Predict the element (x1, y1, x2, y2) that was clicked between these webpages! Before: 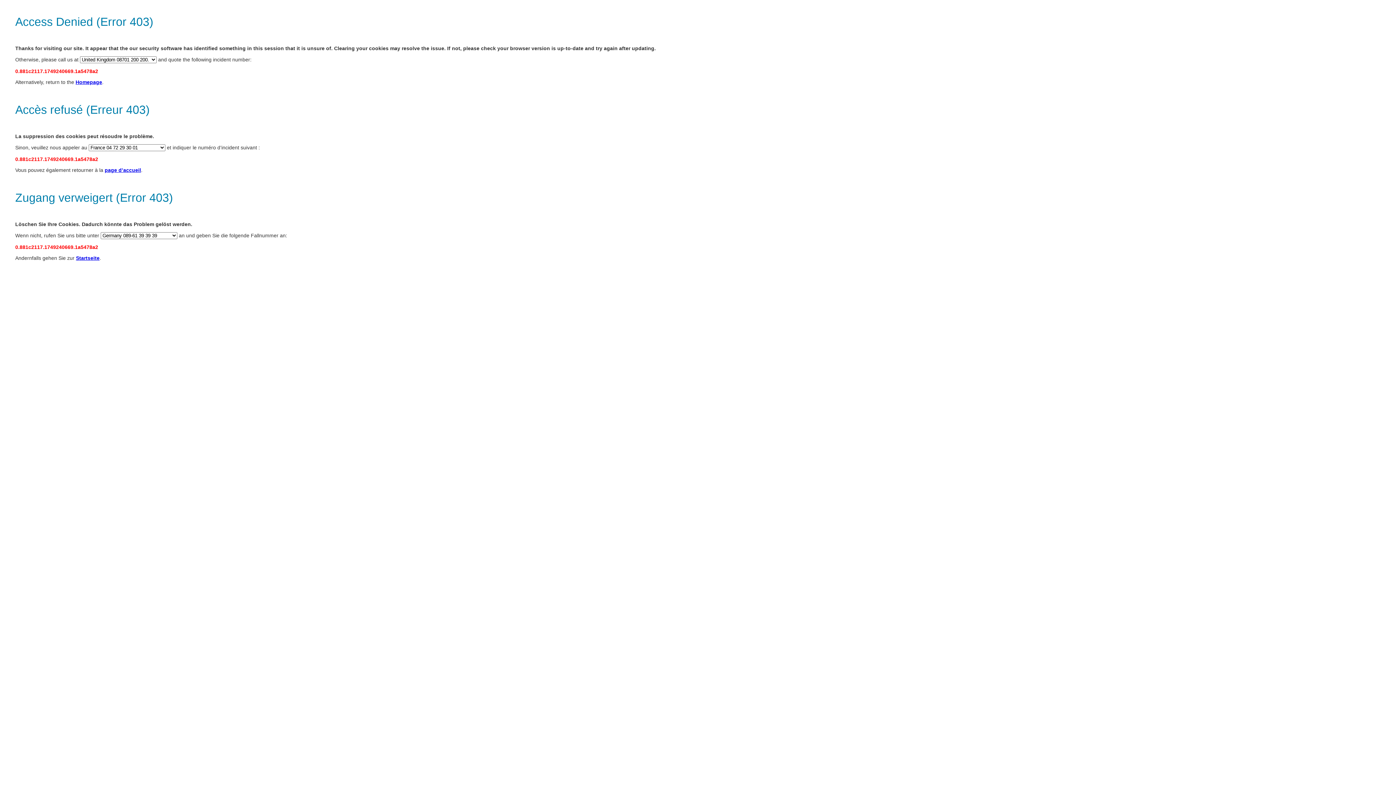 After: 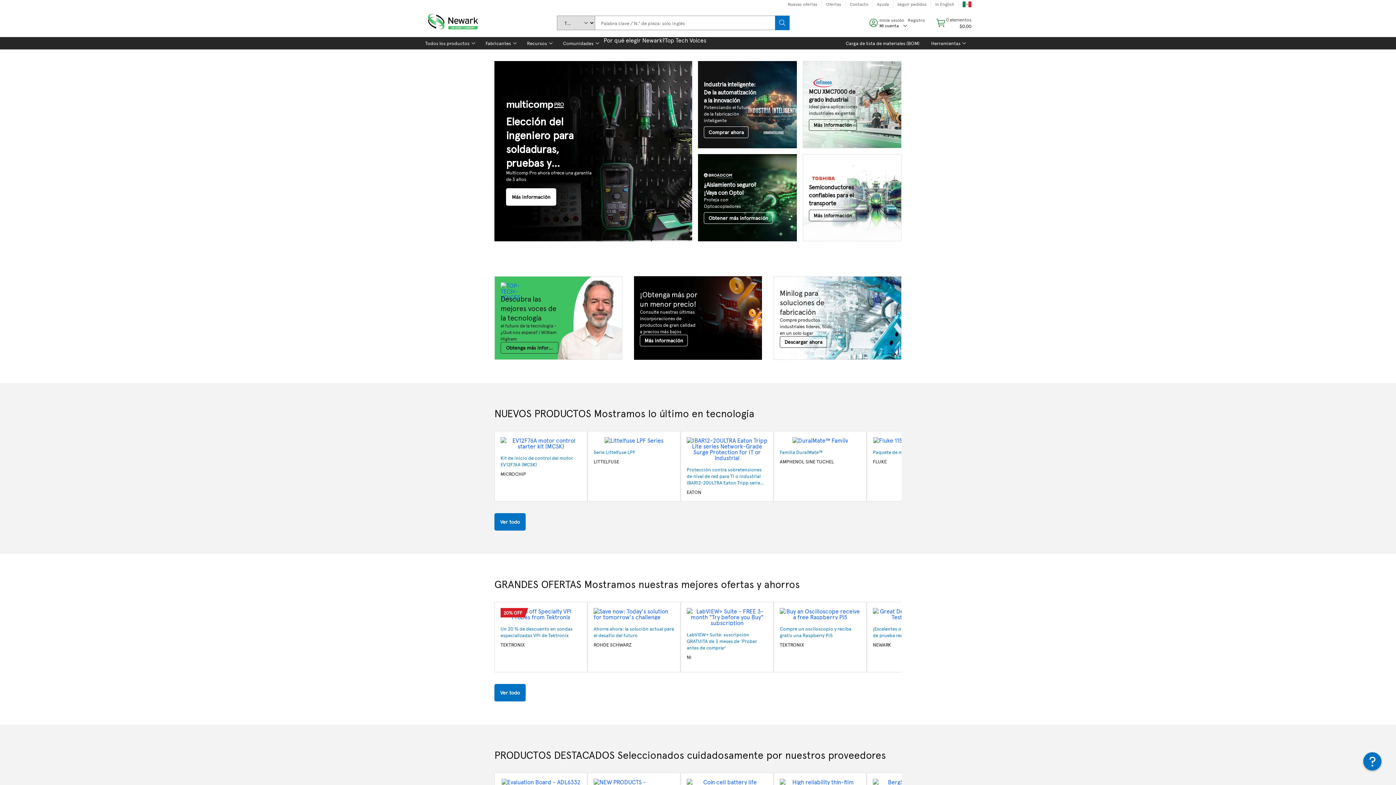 Action: bbox: (104, 167, 141, 173) label: page d’accueil